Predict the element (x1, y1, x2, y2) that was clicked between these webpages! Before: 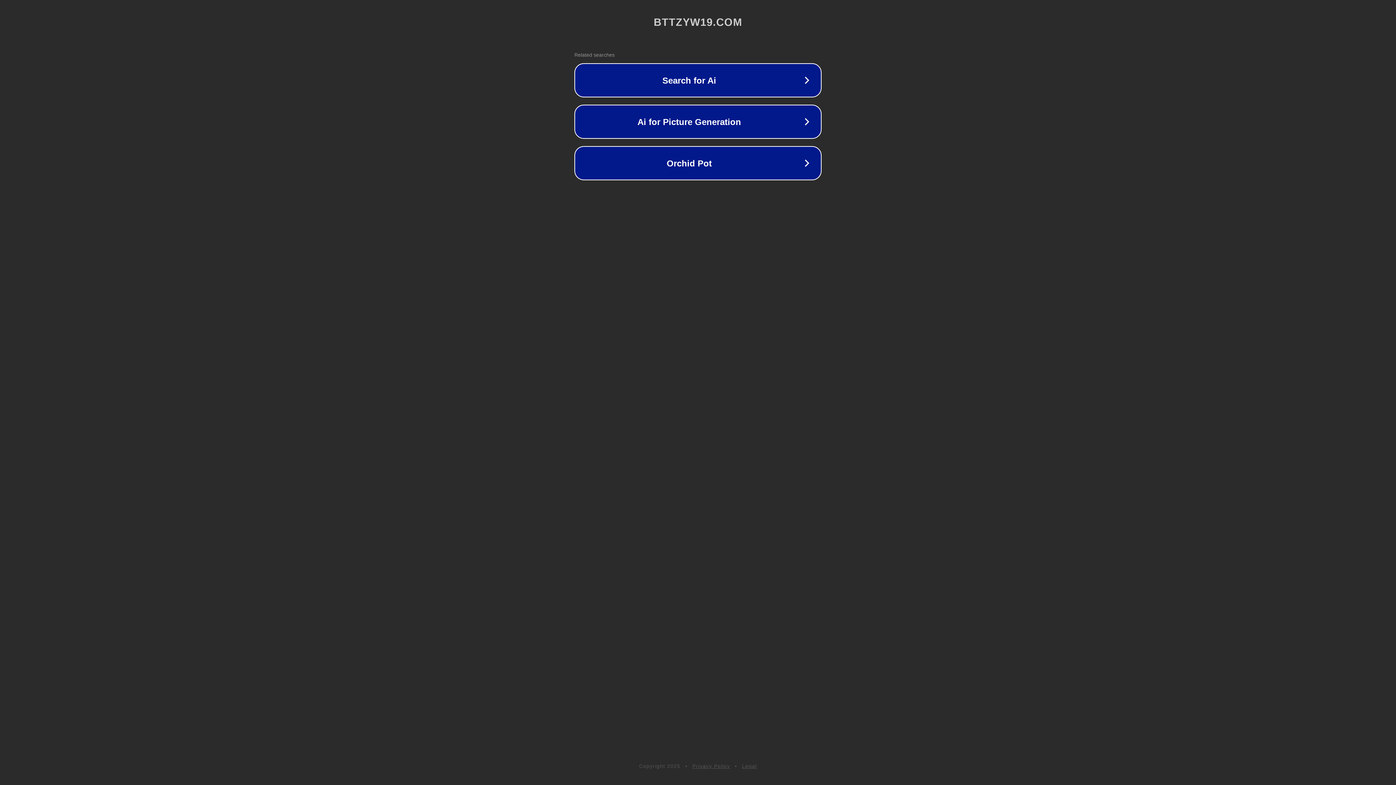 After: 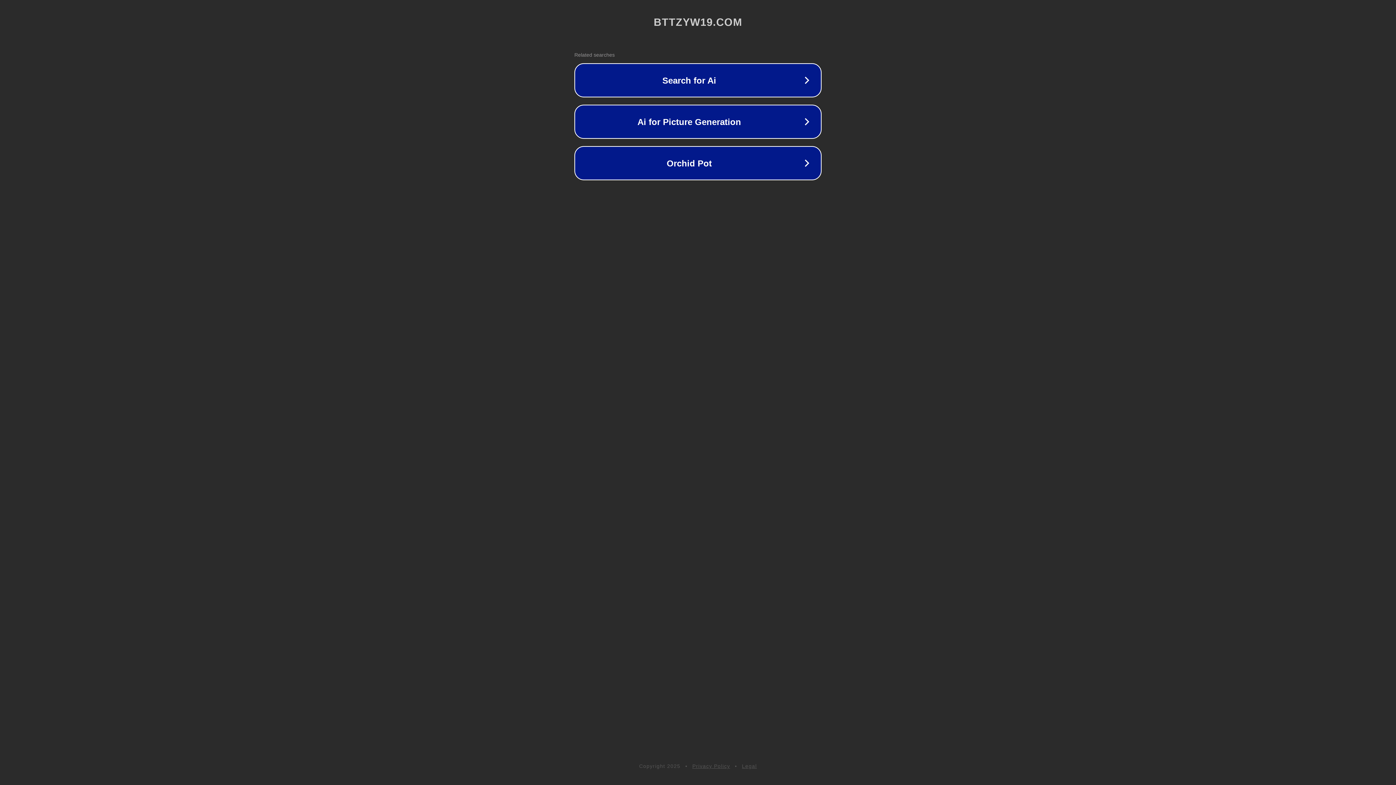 Action: label: Legal bbox: (742, 763, 757, 769)